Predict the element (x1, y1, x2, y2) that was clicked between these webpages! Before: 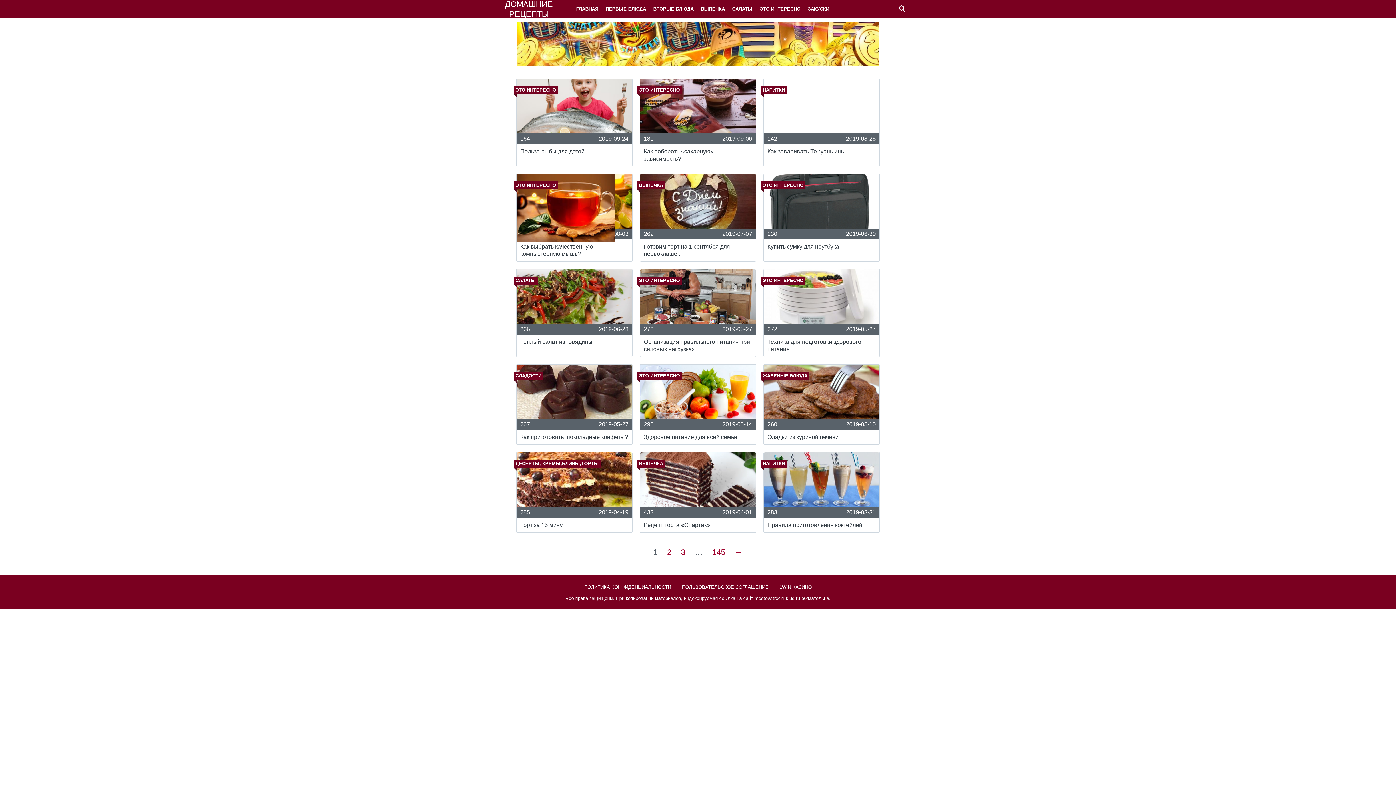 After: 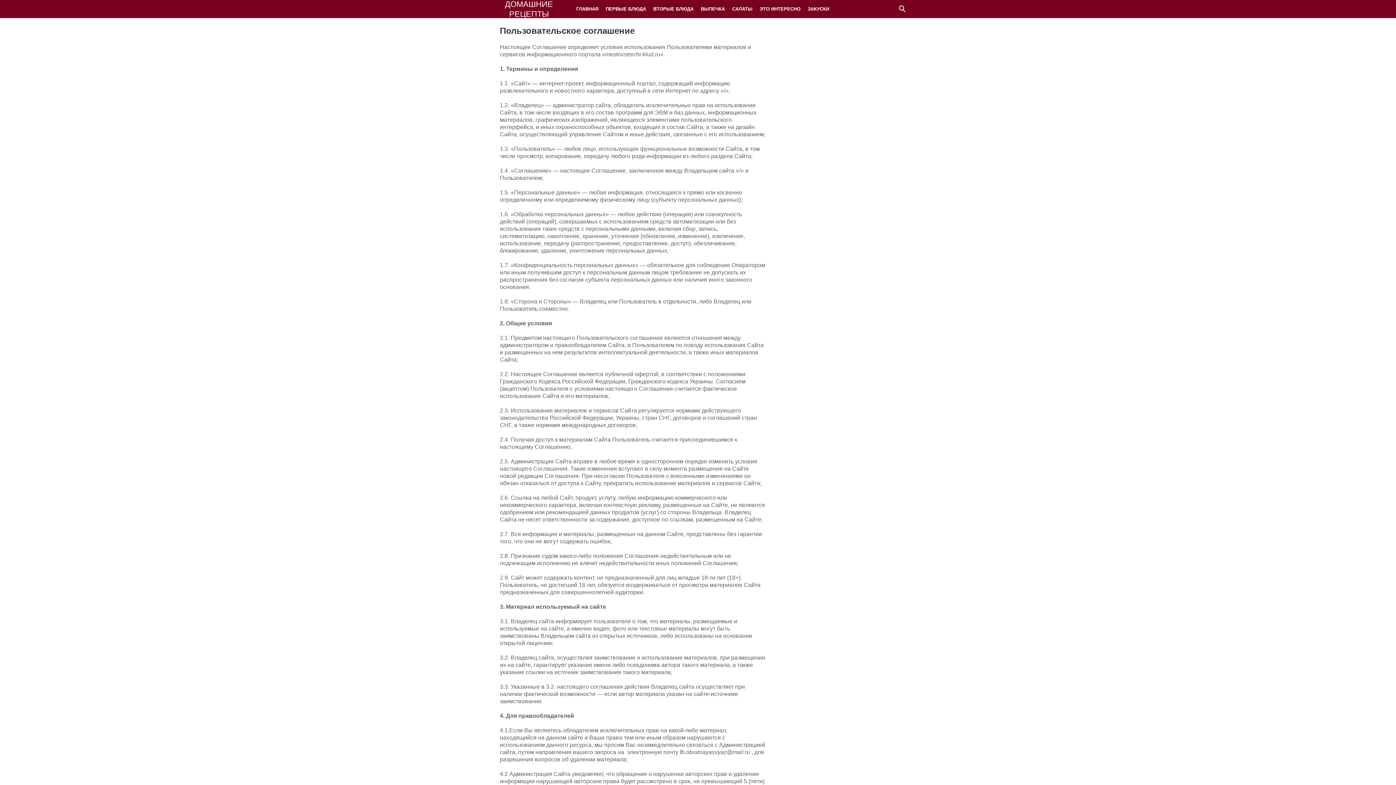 Action: label: ПОЛЬЗОВАТЕЛЬСКОЕ СОГЛАШЕНИЕ bbox: (680, 582, 770, 592)